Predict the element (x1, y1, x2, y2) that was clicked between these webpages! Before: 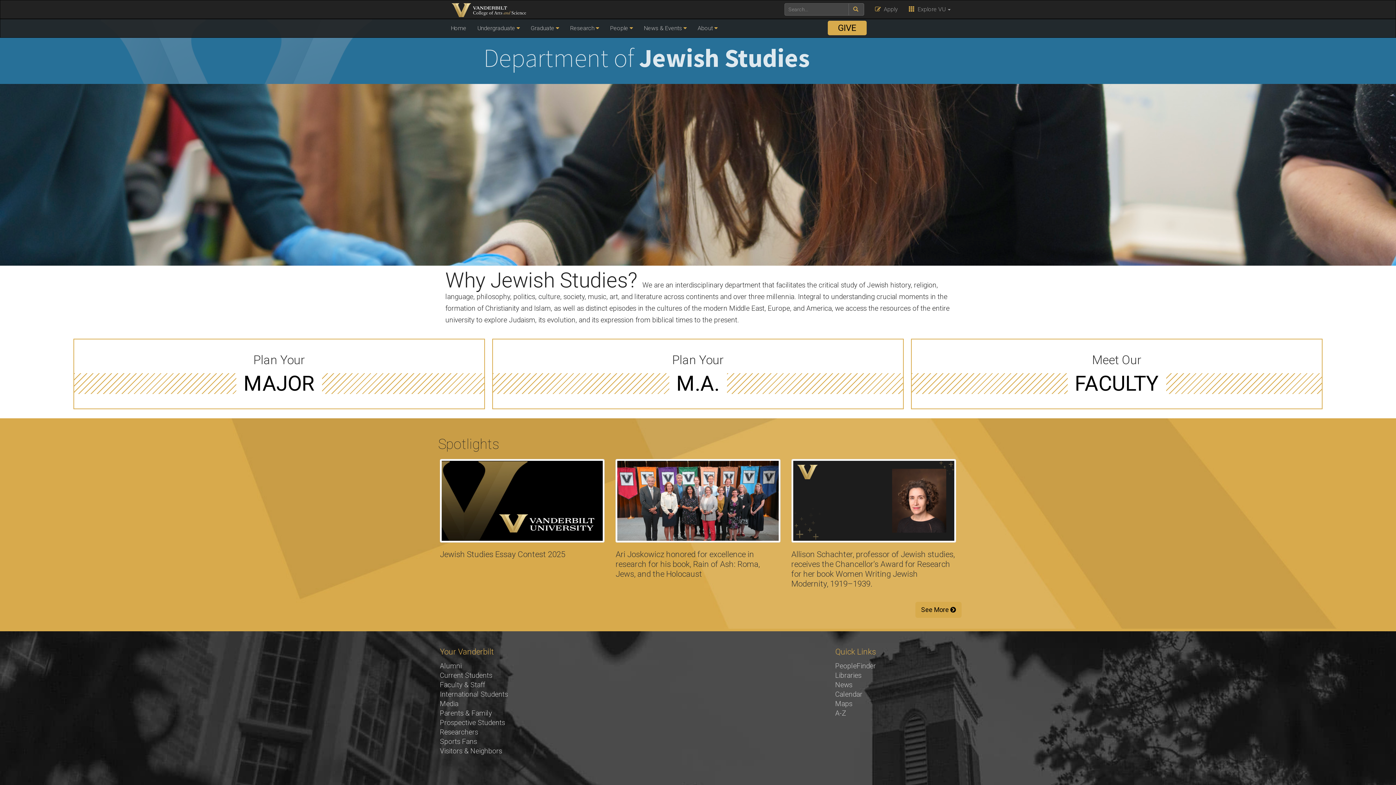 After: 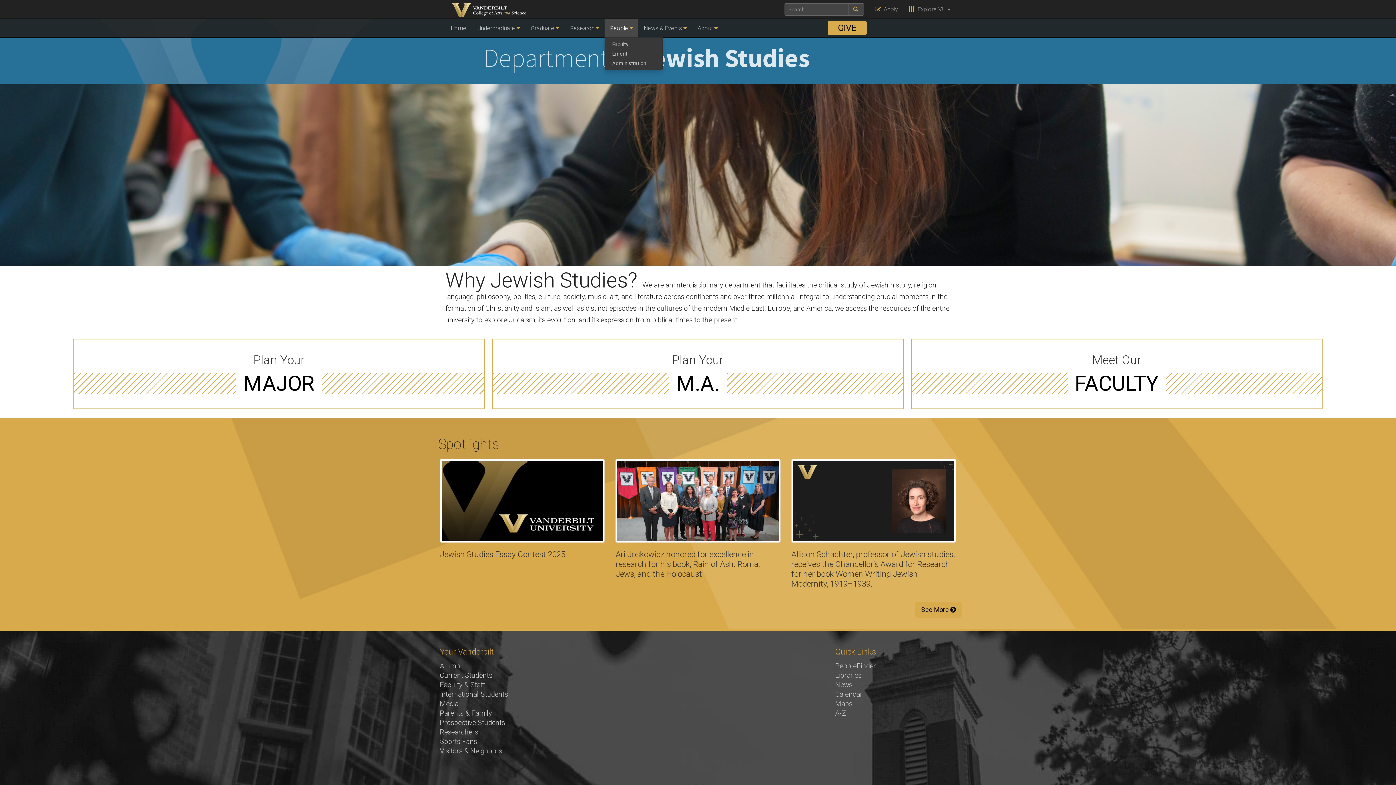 Action: bbox: (604, 19, 638, 37) label: People 